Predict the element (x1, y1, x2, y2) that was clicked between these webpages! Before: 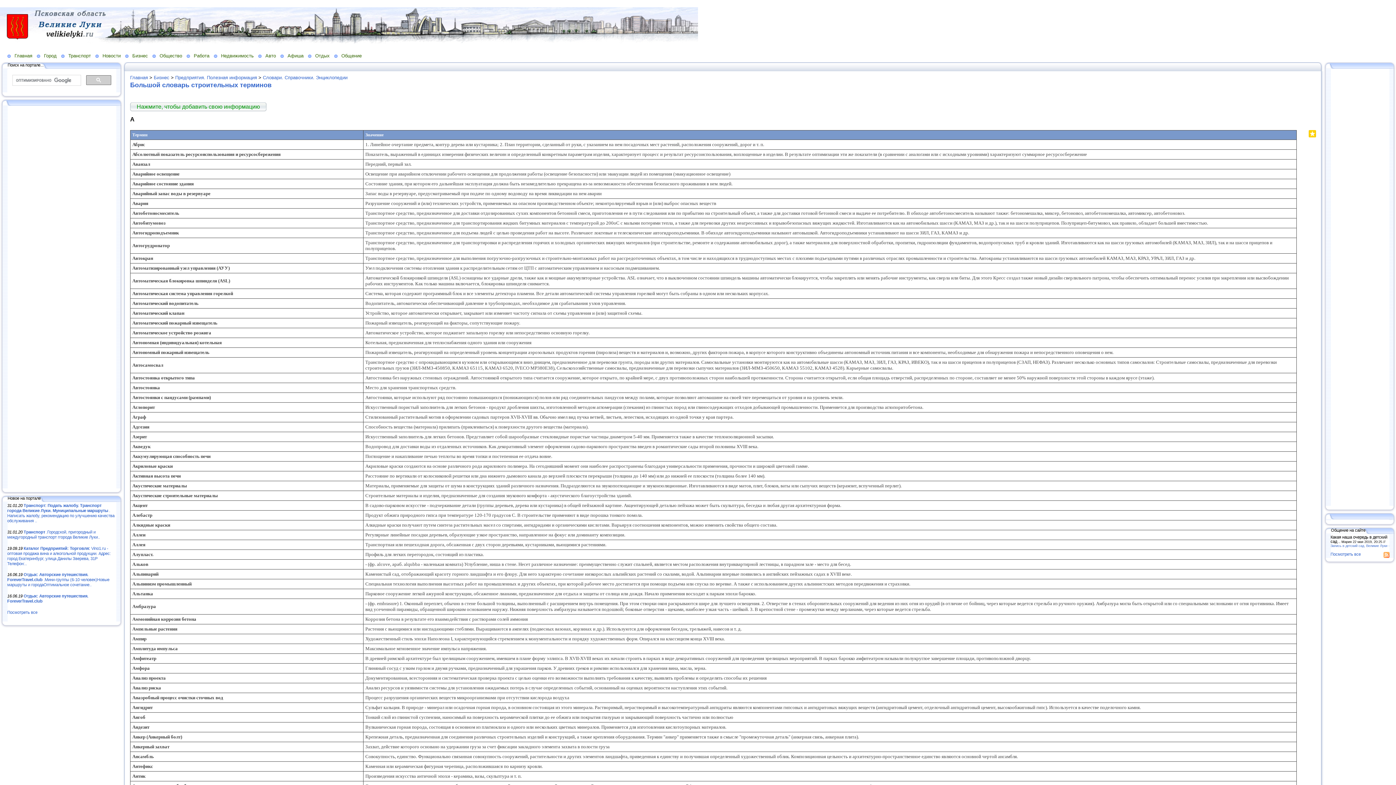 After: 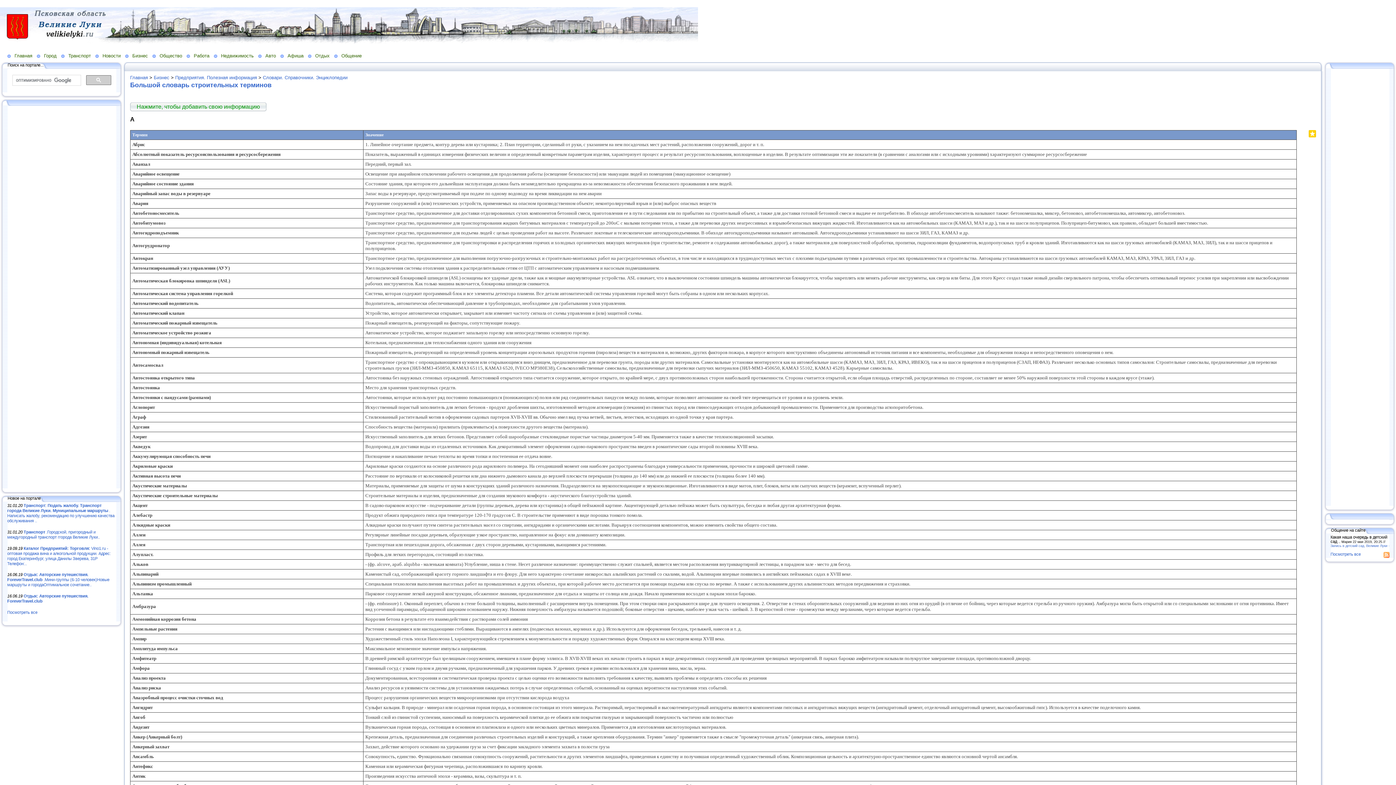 Action: bbox: (1298, 132, 1300, 139)